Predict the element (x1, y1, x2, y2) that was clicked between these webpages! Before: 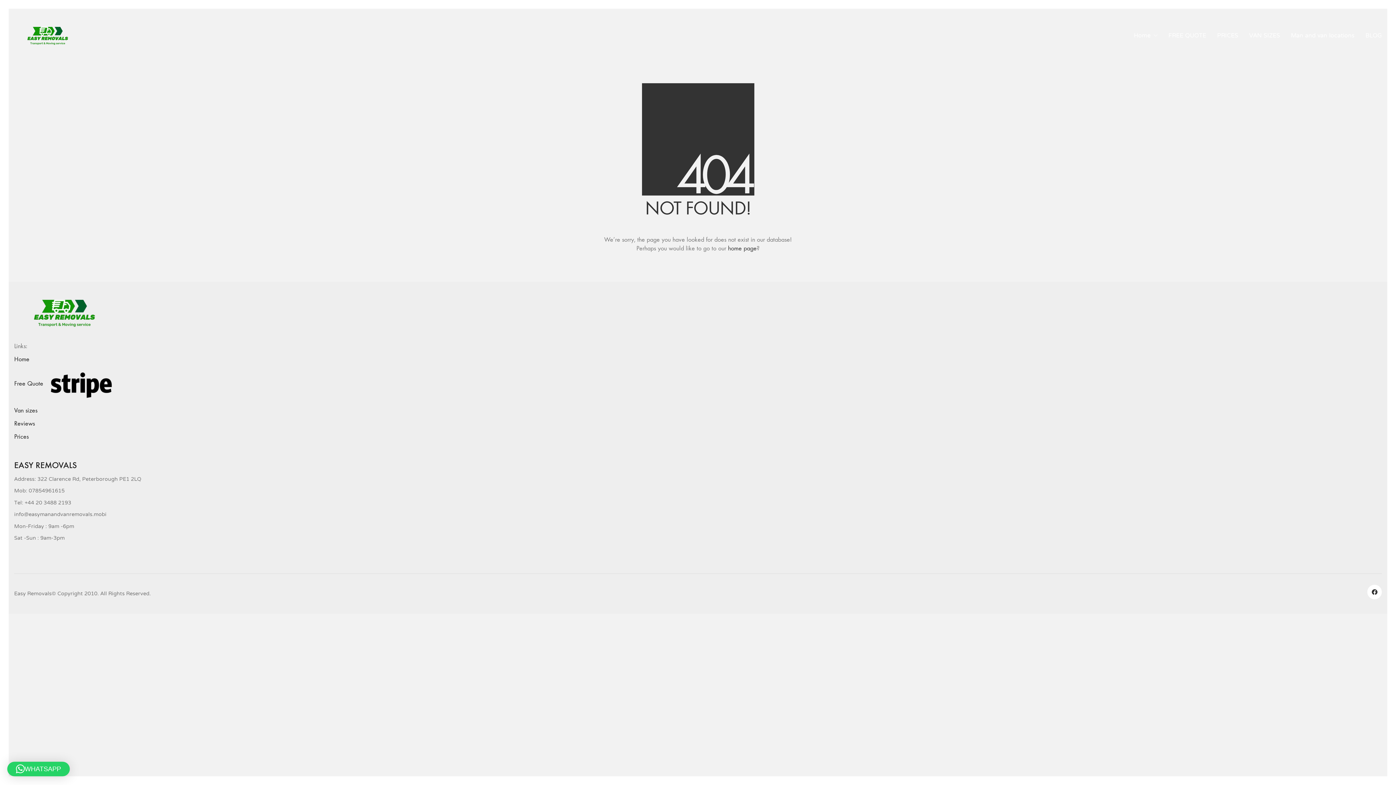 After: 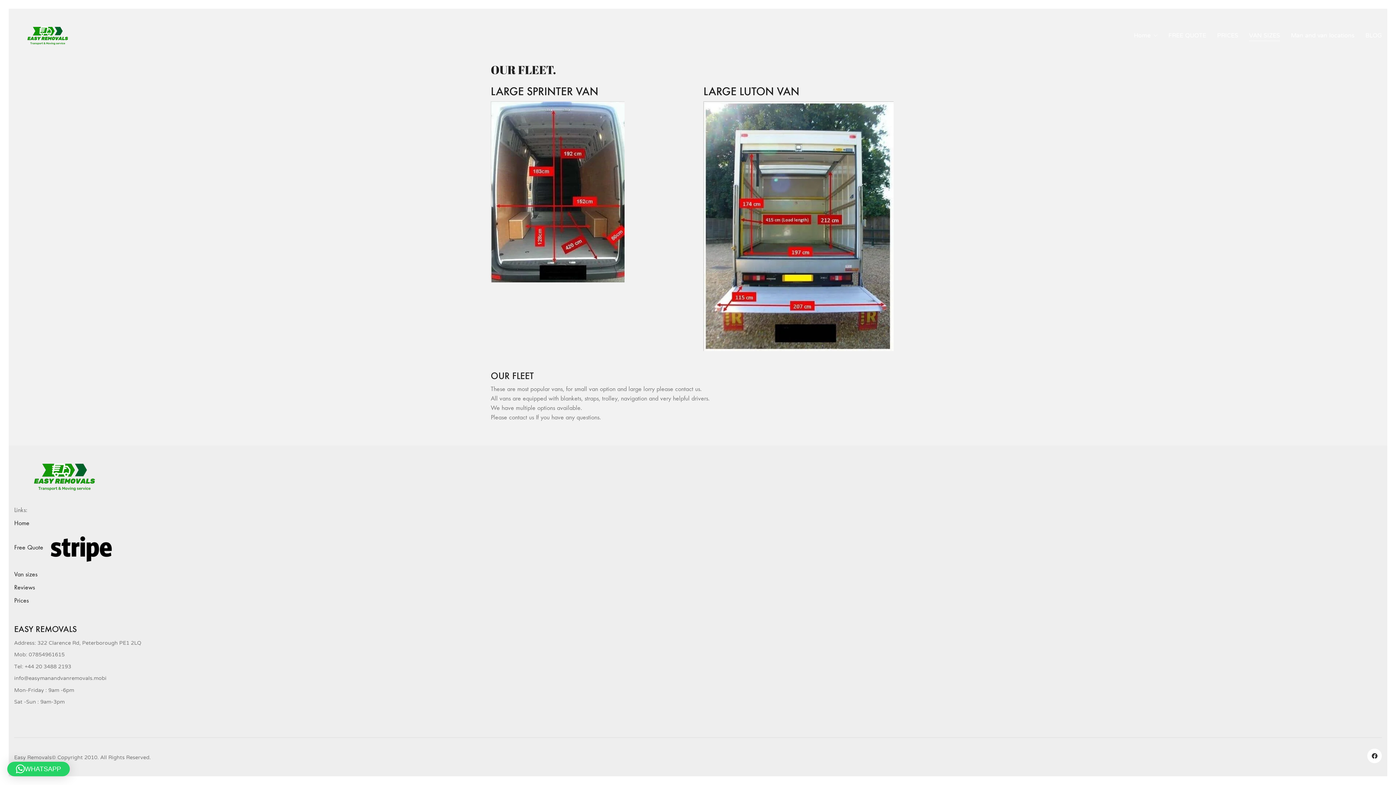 Action: bbox: (1249, 31, 1280, 40) label: VAN SIZES